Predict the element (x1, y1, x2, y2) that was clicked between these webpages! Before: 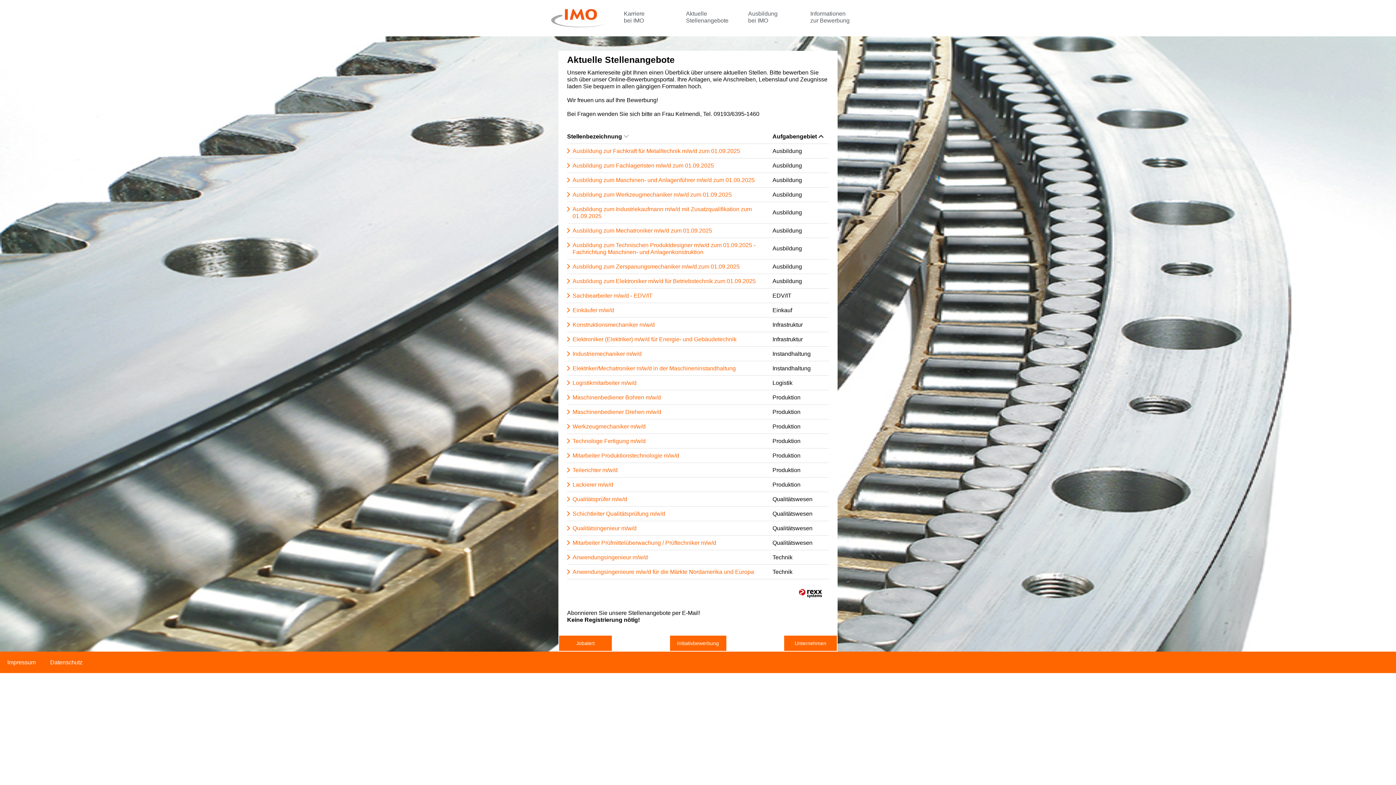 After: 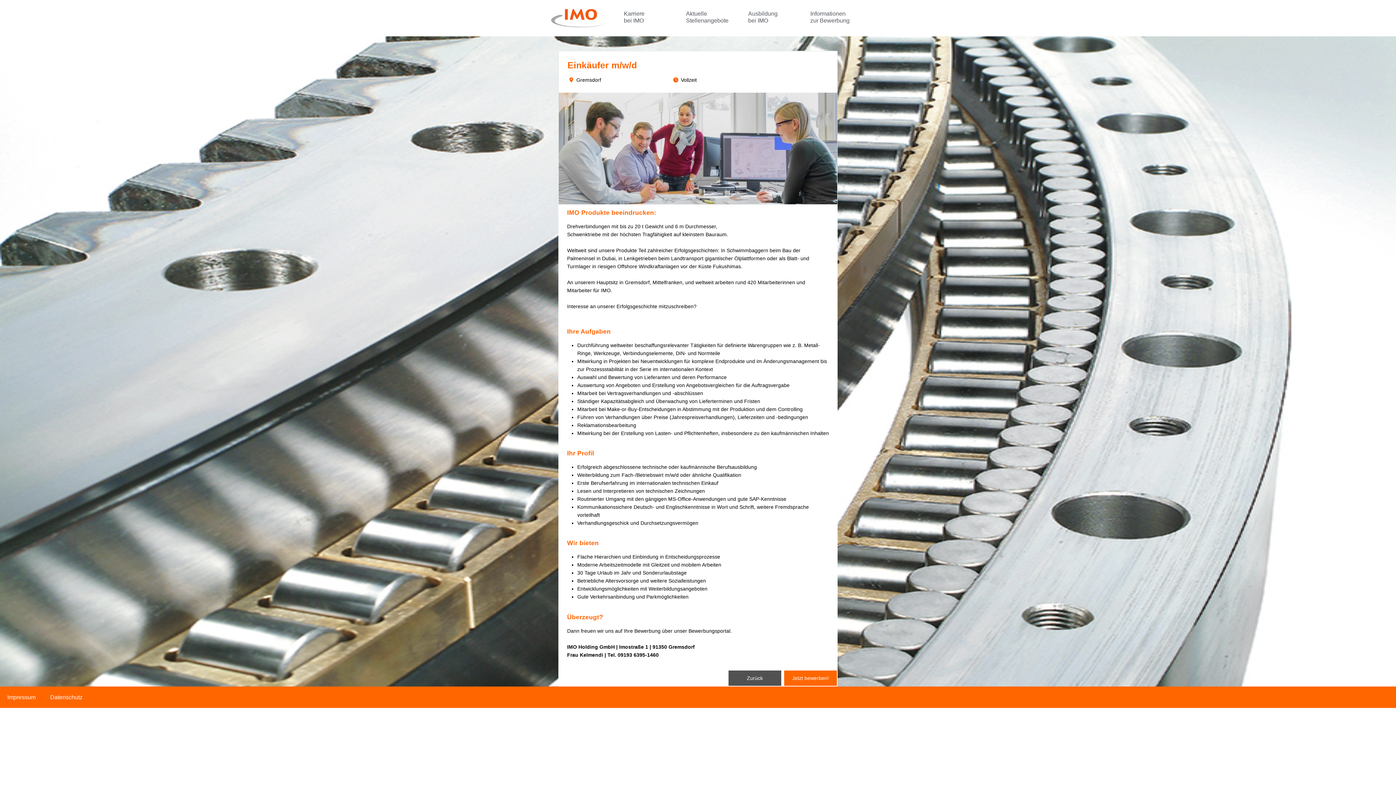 Action: label: Einkäufer m/w/d bbox: (567, 306, 767, 313)